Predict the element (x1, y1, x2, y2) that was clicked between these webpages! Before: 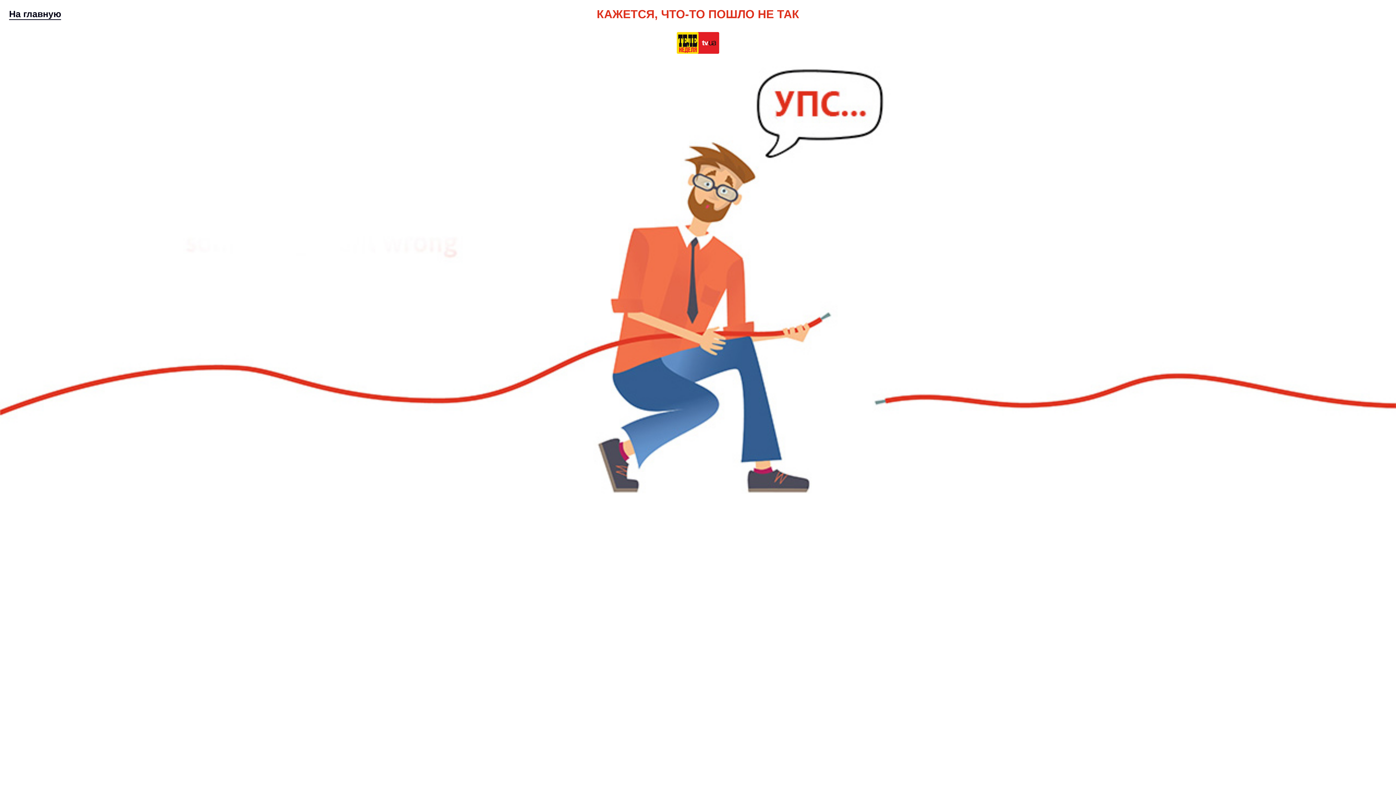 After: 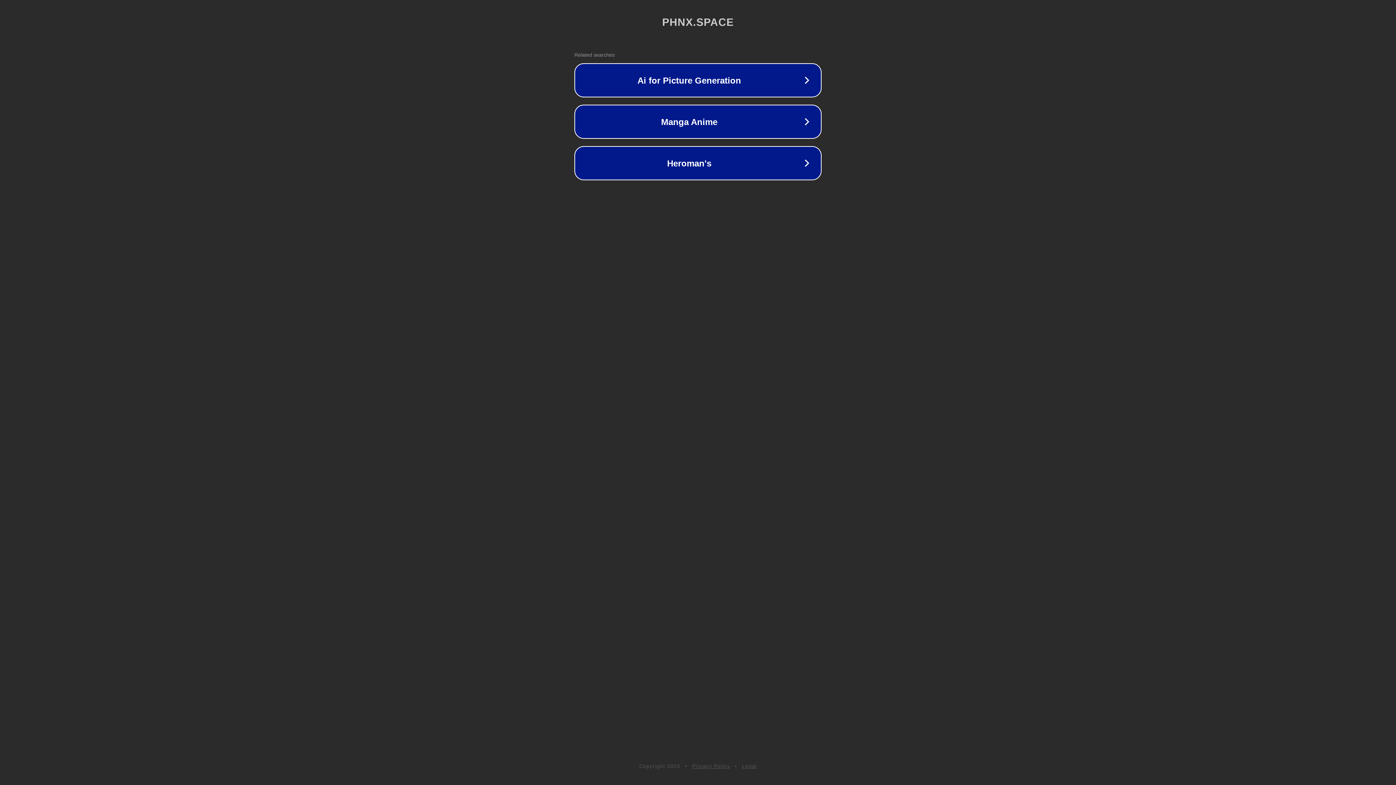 Action: bbox: (9, 8, 61, 20) label: На главную